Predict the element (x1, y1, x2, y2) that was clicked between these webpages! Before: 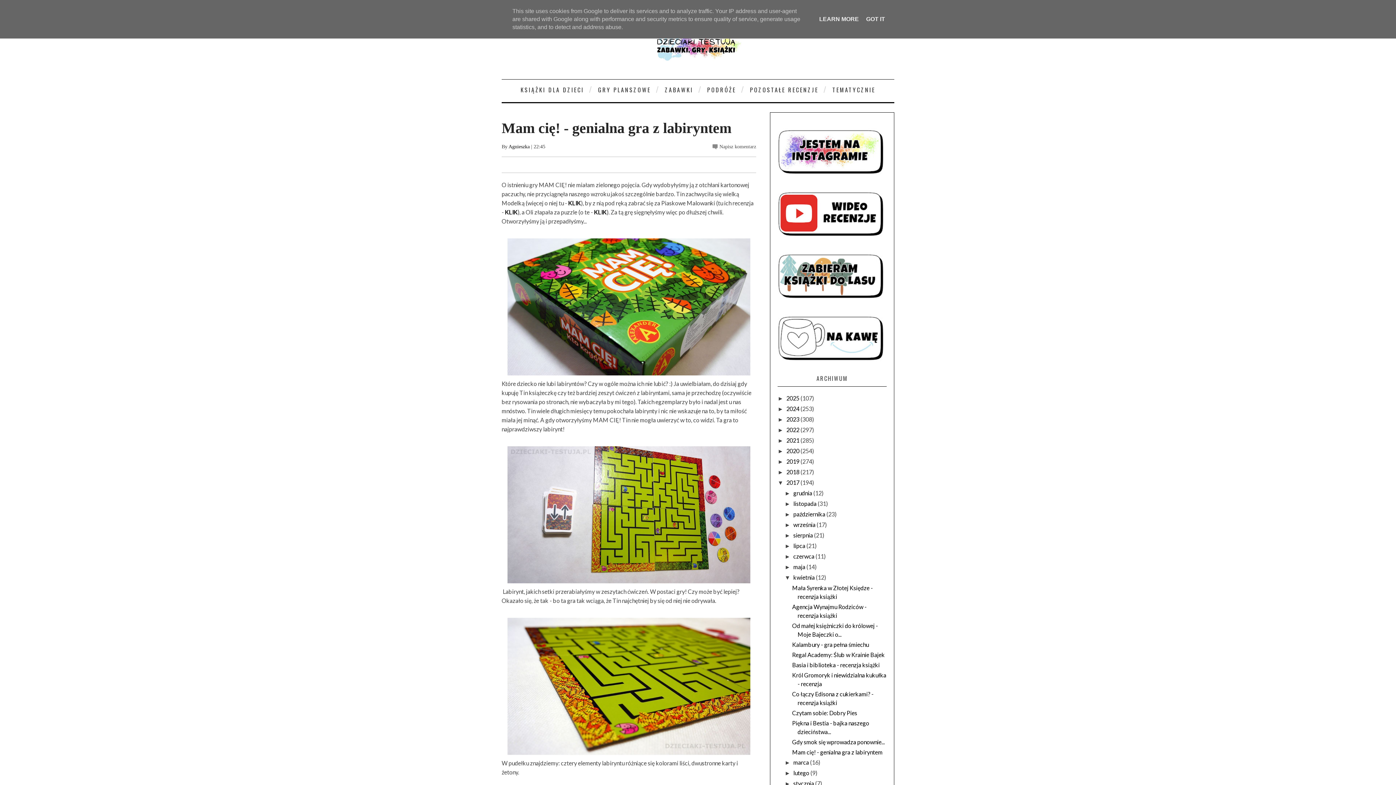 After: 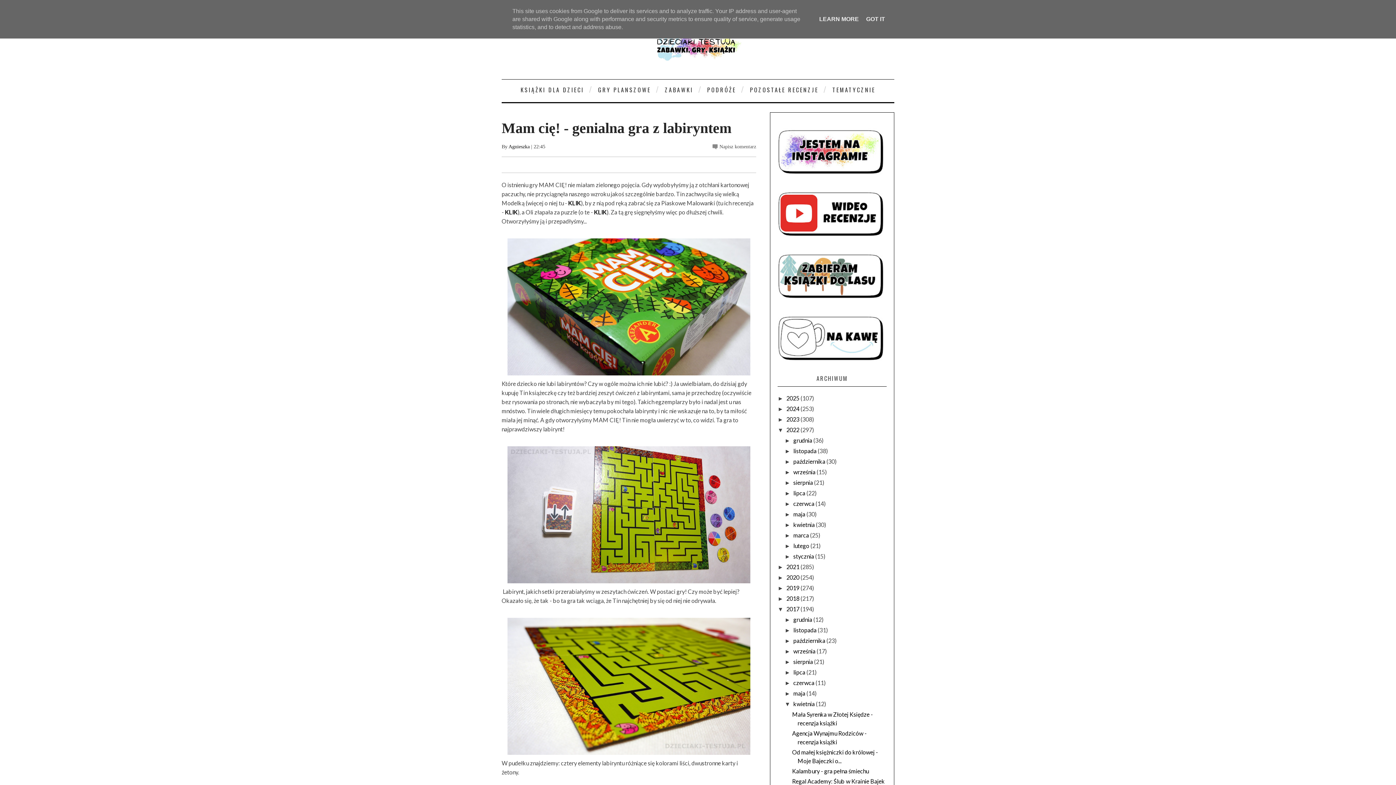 Action: label: ►   bbox: (777, 427, 786, 433)